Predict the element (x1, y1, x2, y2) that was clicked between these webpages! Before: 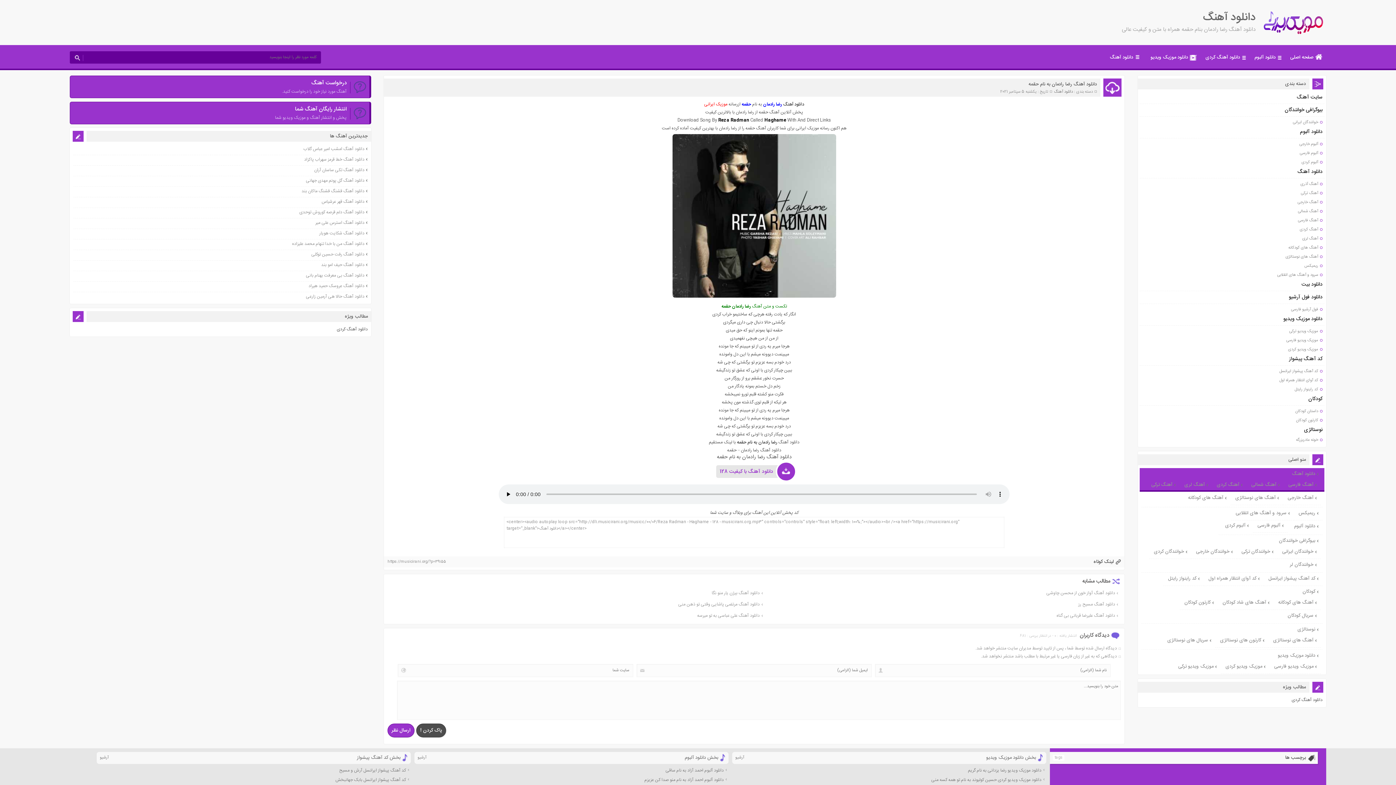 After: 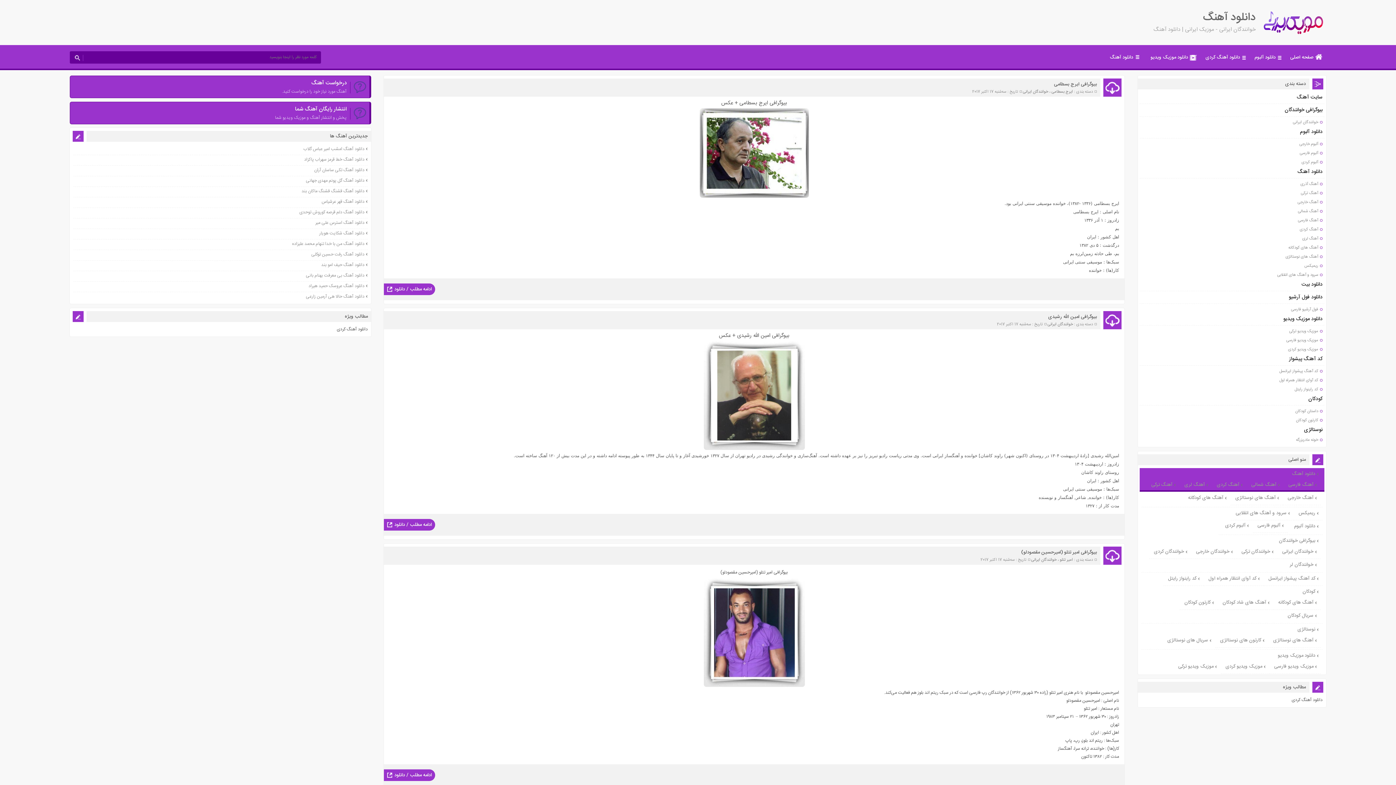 Action: bbox: (1278, 546, 1321, 557) label: خوانندگان ایرانی